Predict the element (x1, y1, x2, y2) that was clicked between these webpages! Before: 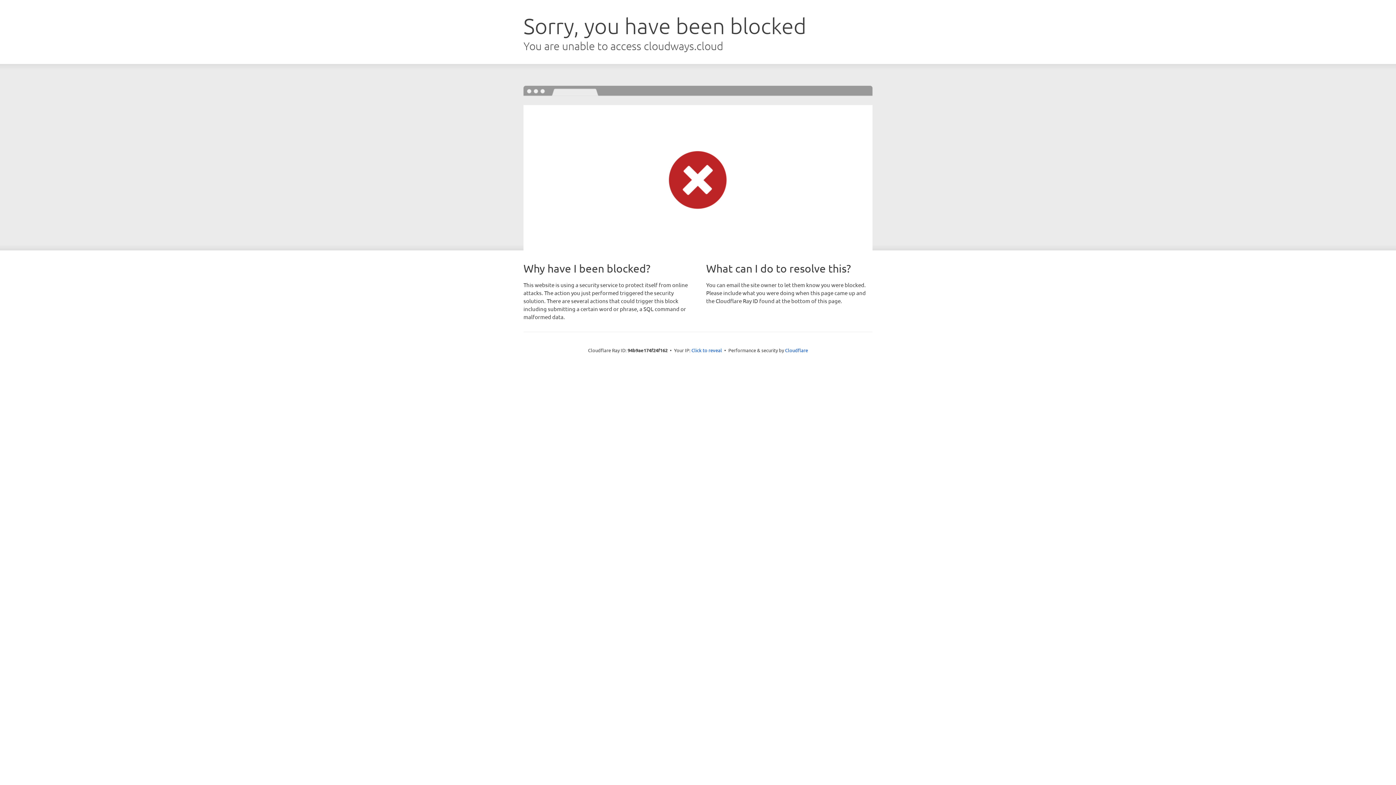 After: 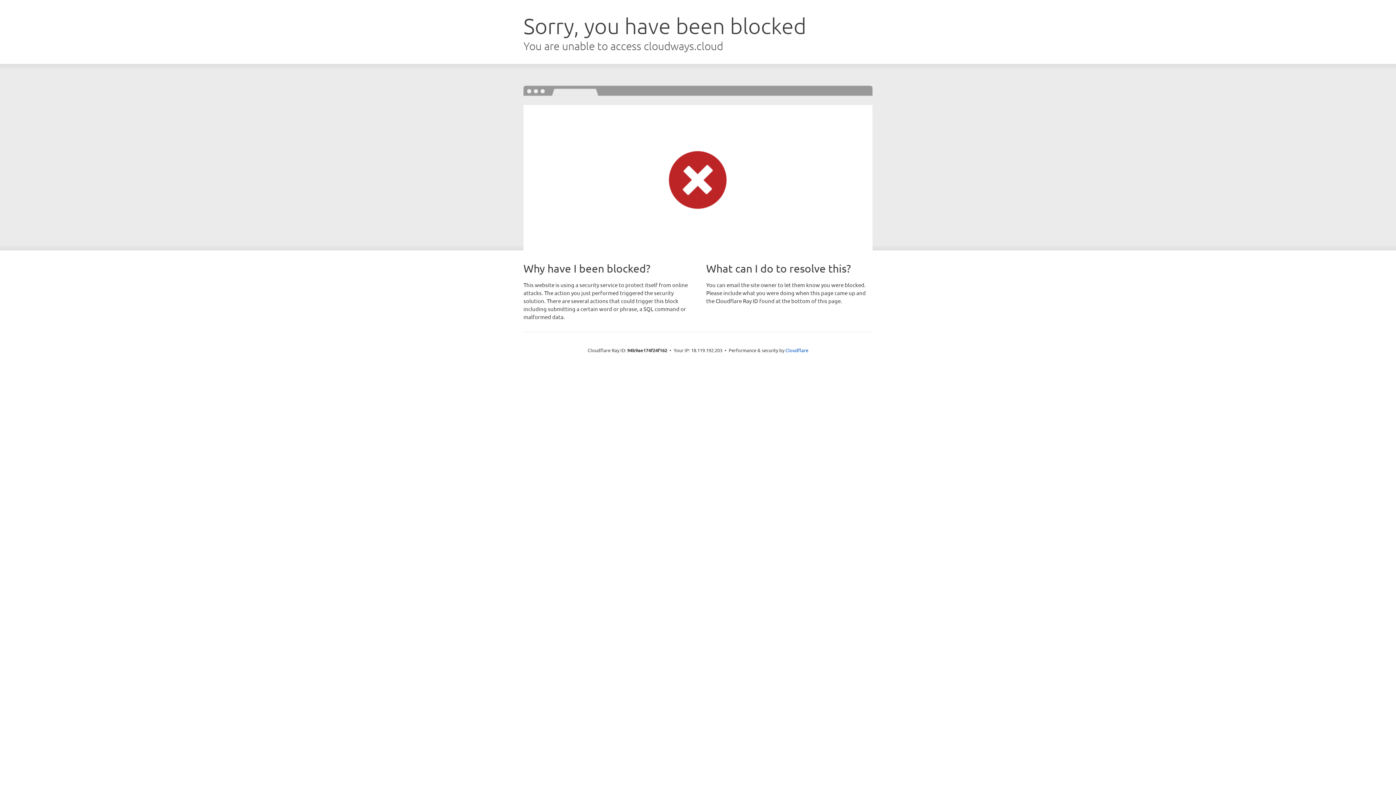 Action: bbox: (691, 346, 722, 353) label: Click to reveal